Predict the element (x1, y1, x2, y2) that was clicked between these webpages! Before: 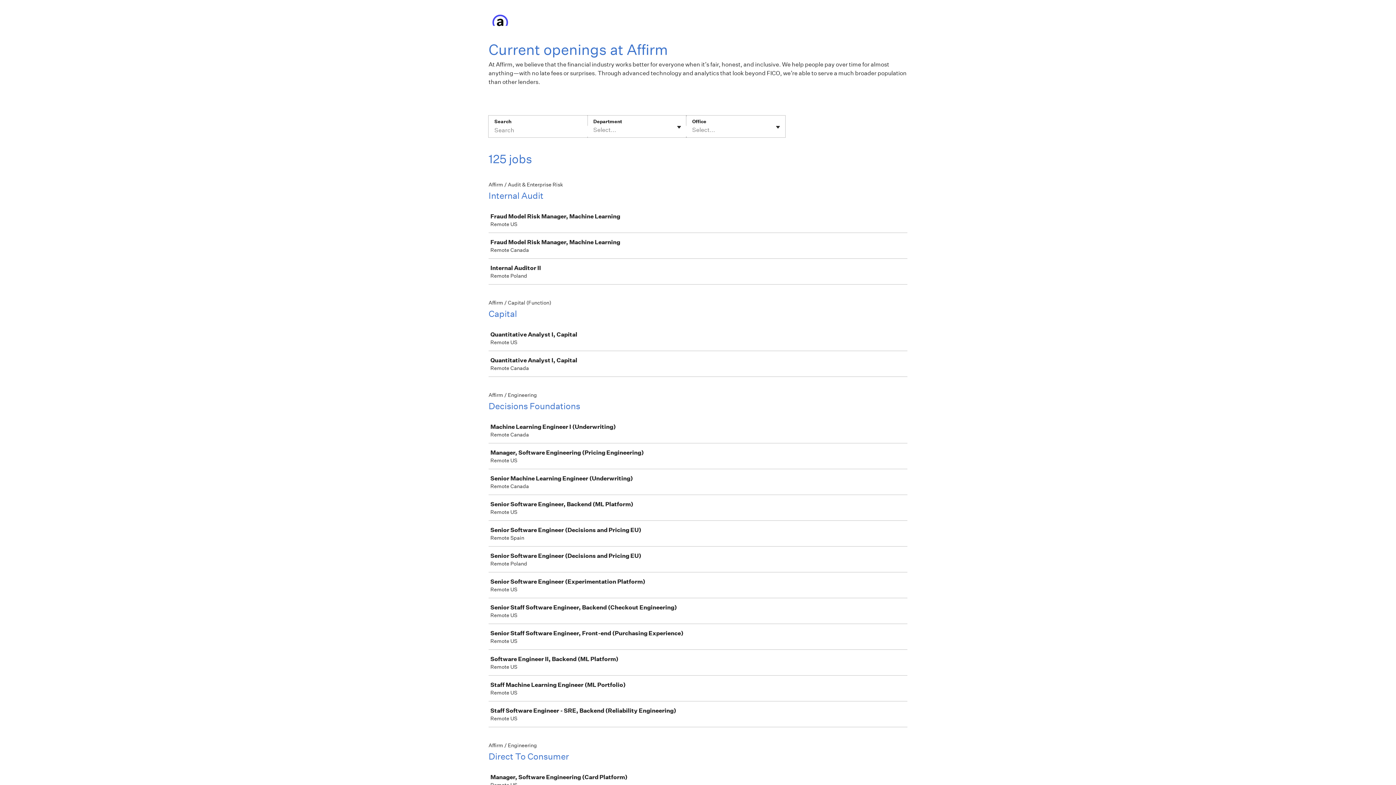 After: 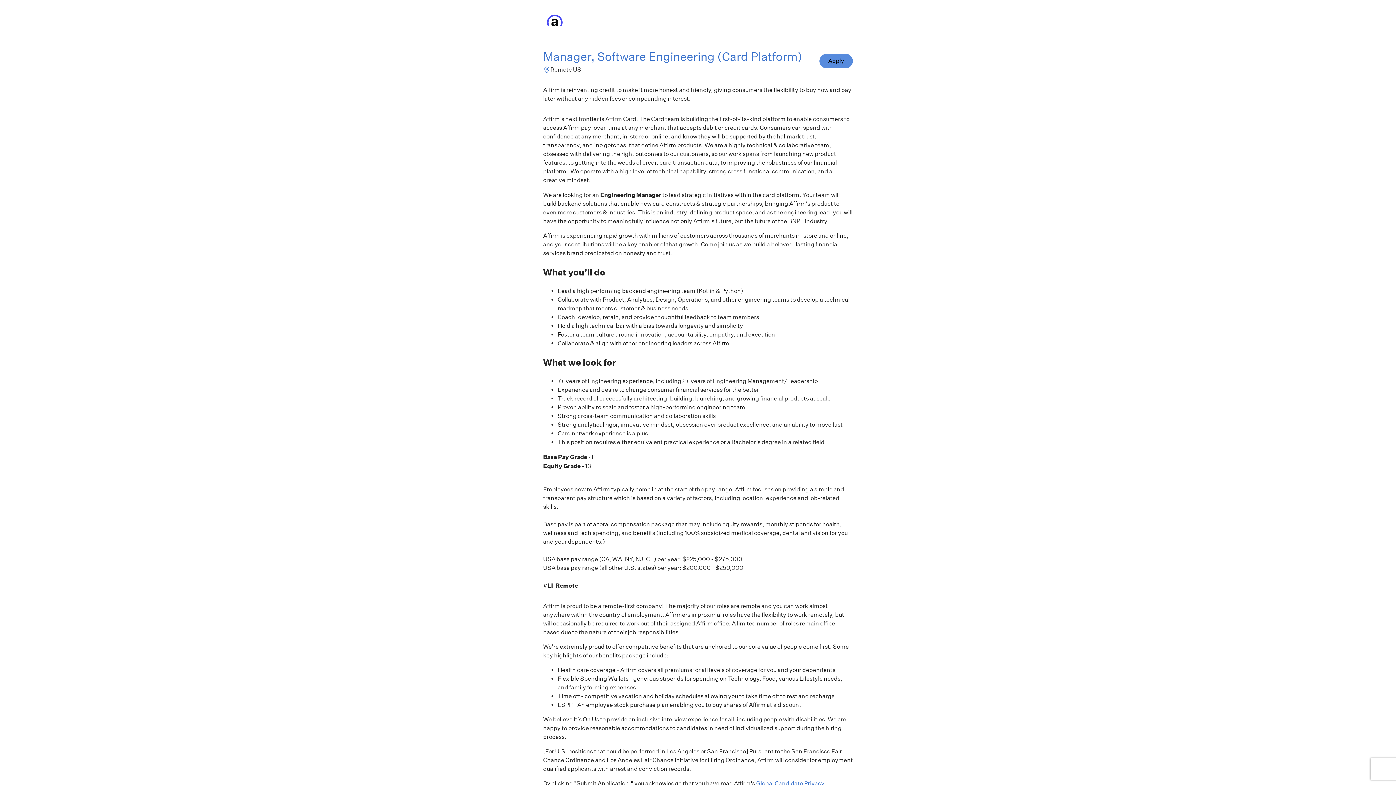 Action: bbox: (489, 768, 910, 793) label: Manager, Software Engineering (Card Platform)

Remote US